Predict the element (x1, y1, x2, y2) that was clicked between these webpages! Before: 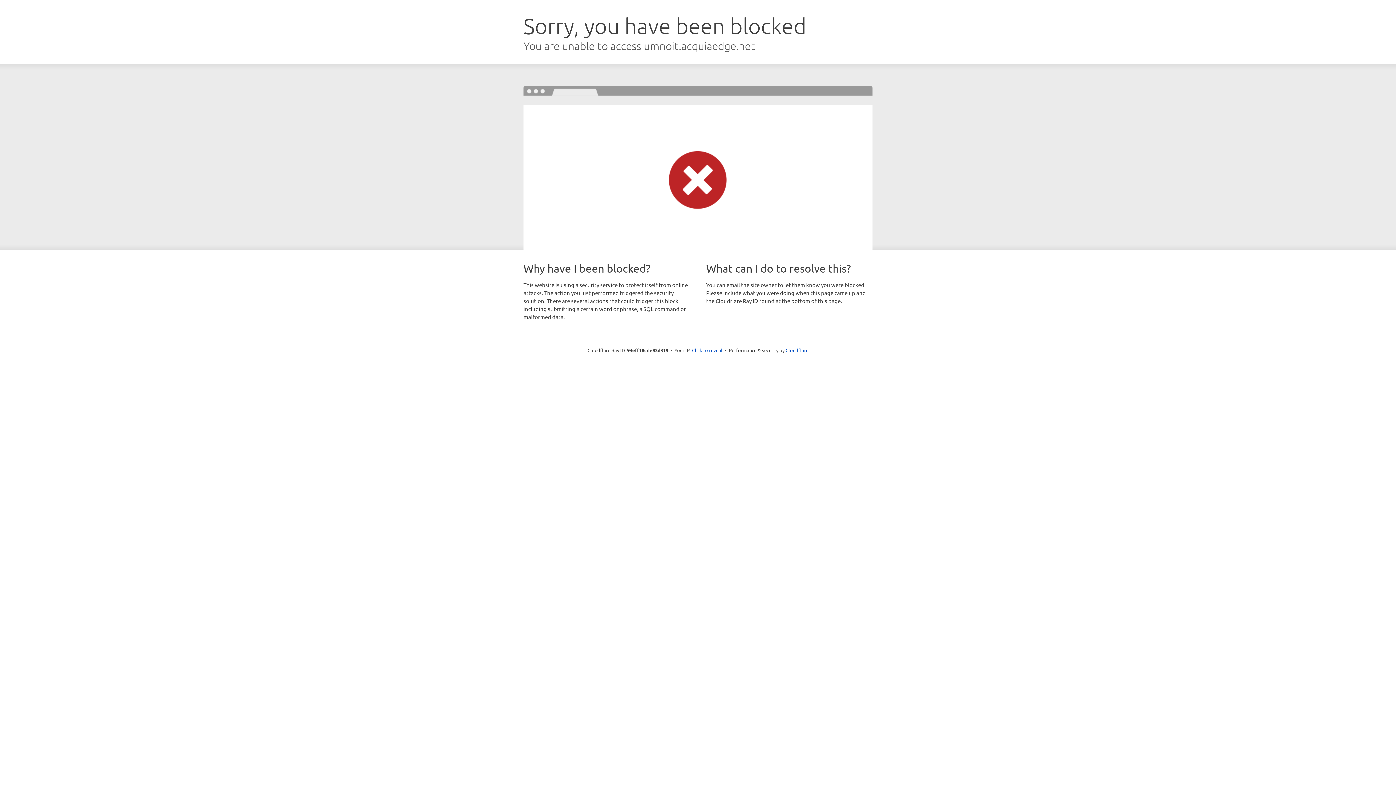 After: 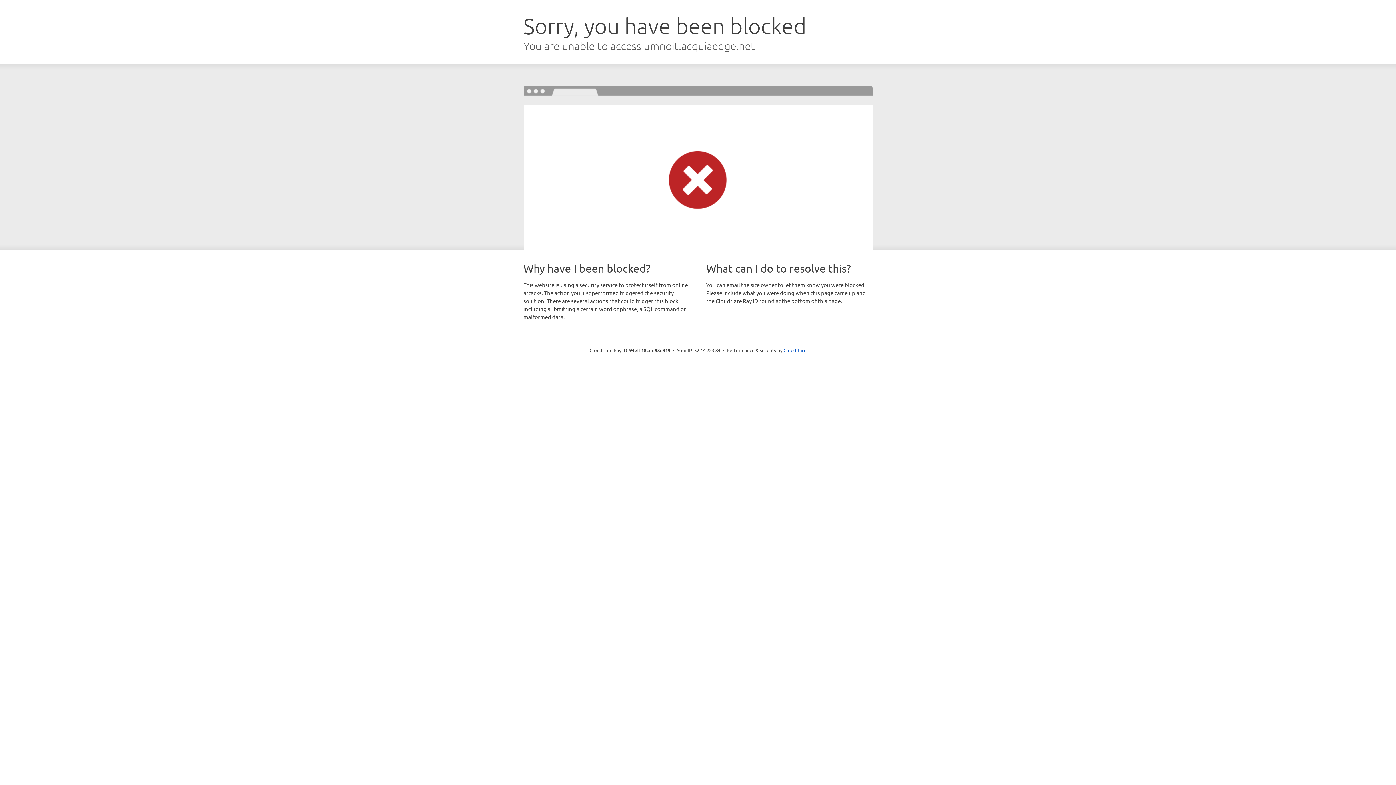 Action: bbox: (692, 346, 722, 353) label: Click to reveal